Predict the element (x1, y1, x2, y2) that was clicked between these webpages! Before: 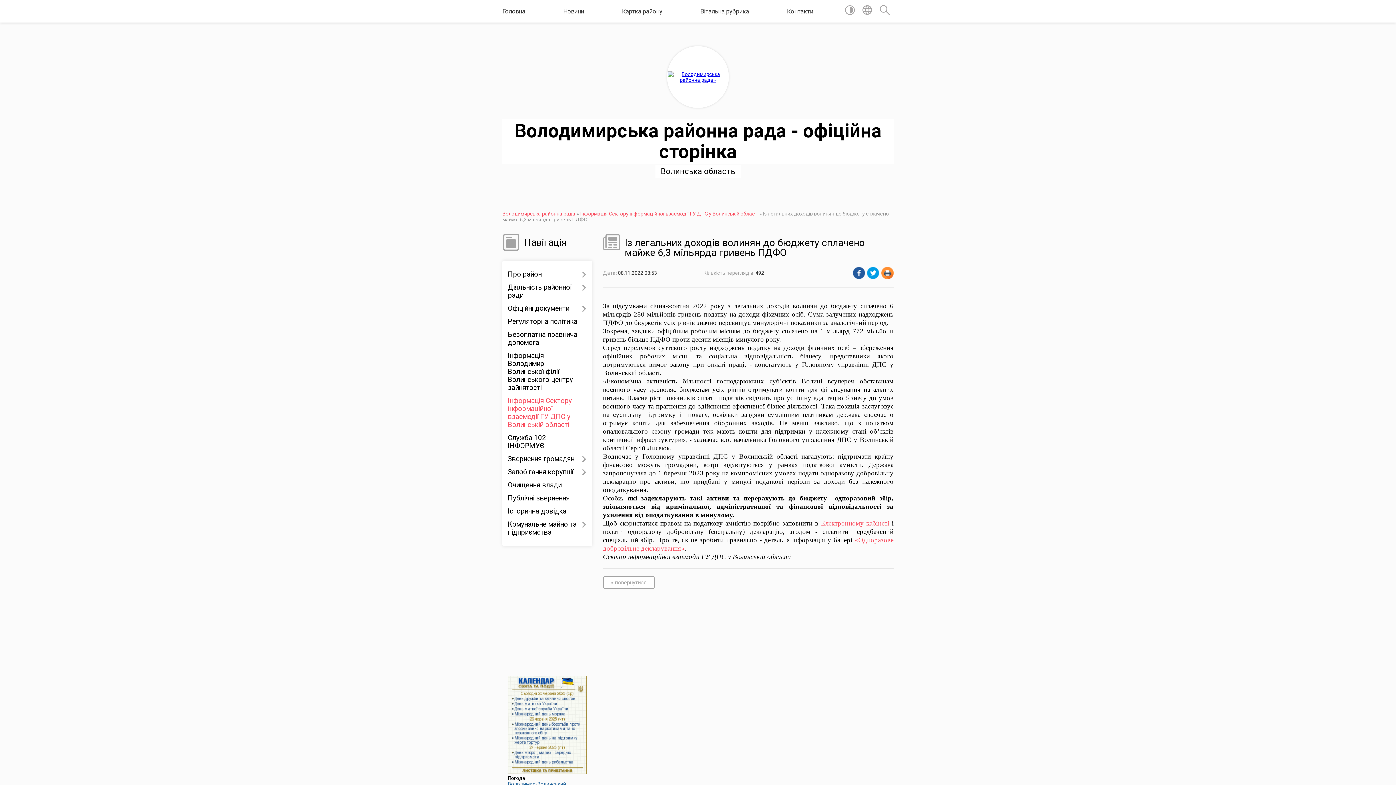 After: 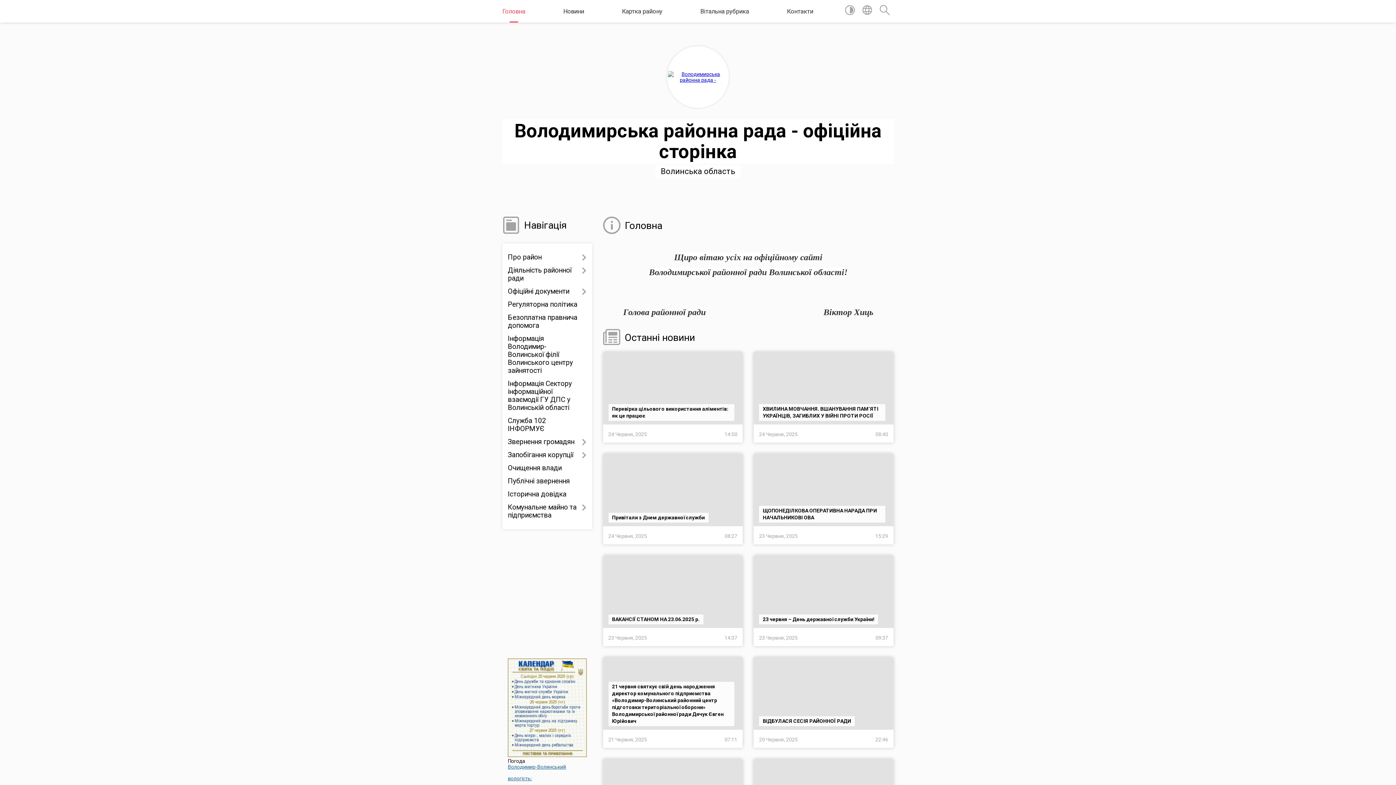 Action: bbox: (502, 210, 575, 216) label: Володимирська районна рада